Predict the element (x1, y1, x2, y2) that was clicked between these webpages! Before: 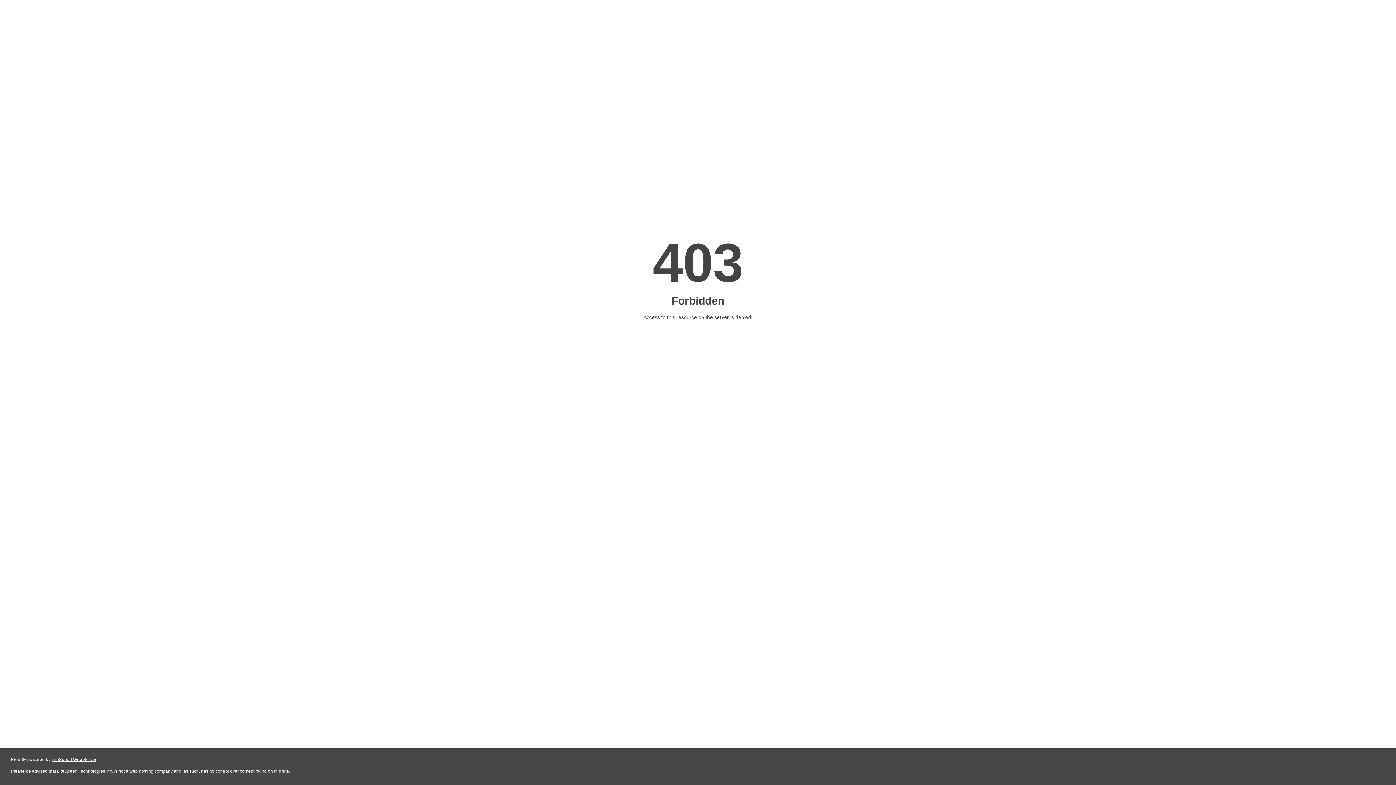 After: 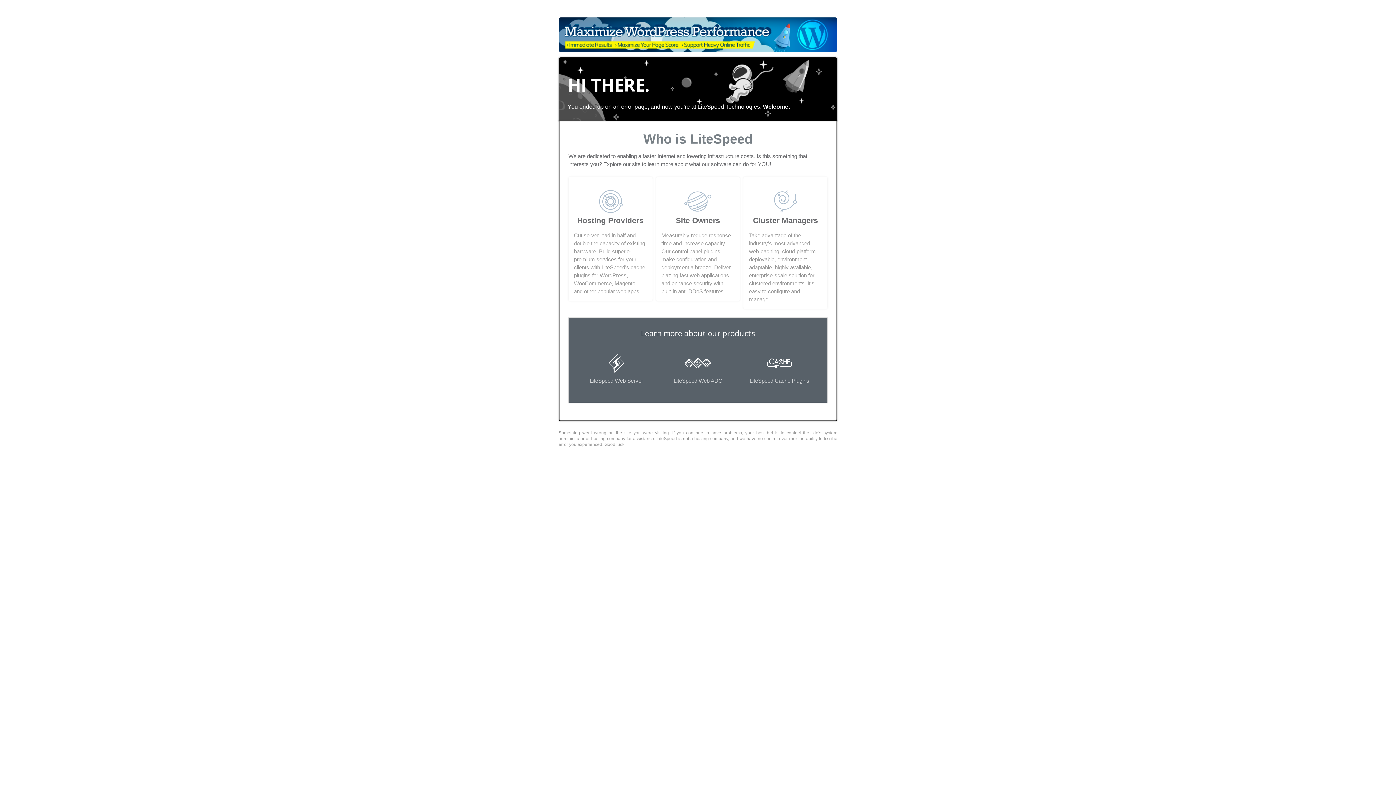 Action: label: LiteSpeed Web Server bbox: (51, 757, 96, 762)